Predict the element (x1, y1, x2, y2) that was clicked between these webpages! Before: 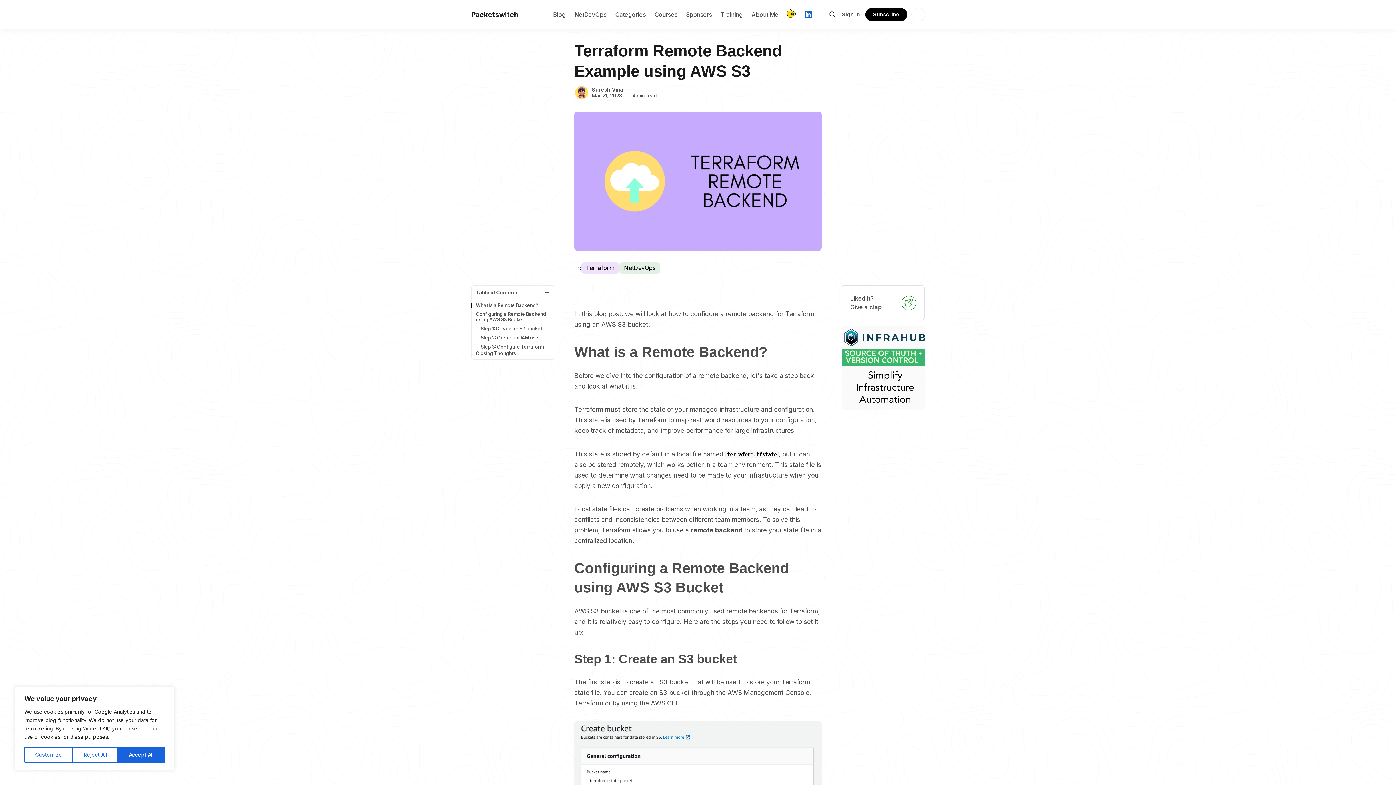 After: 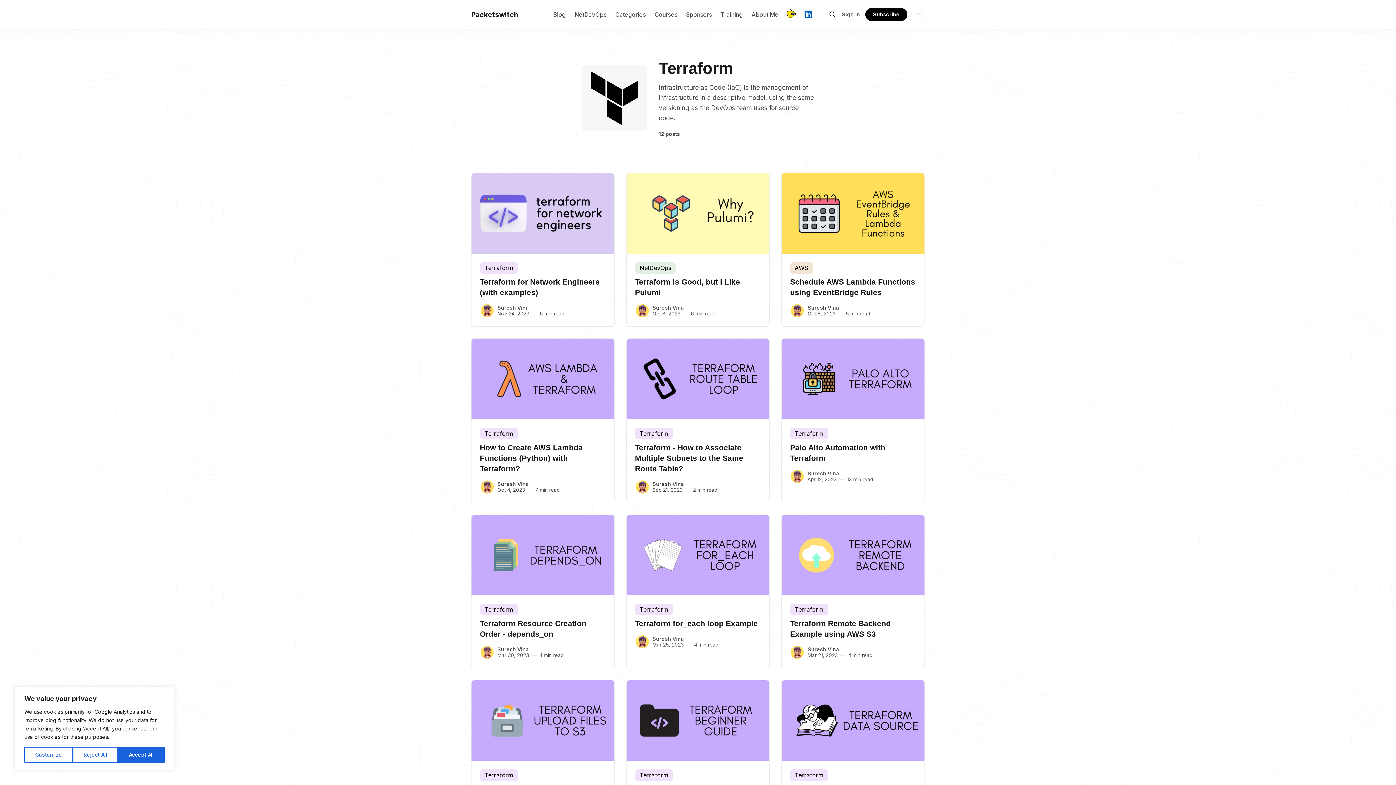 Action: label: Terraform bbox: (581, 262, 619, 273)